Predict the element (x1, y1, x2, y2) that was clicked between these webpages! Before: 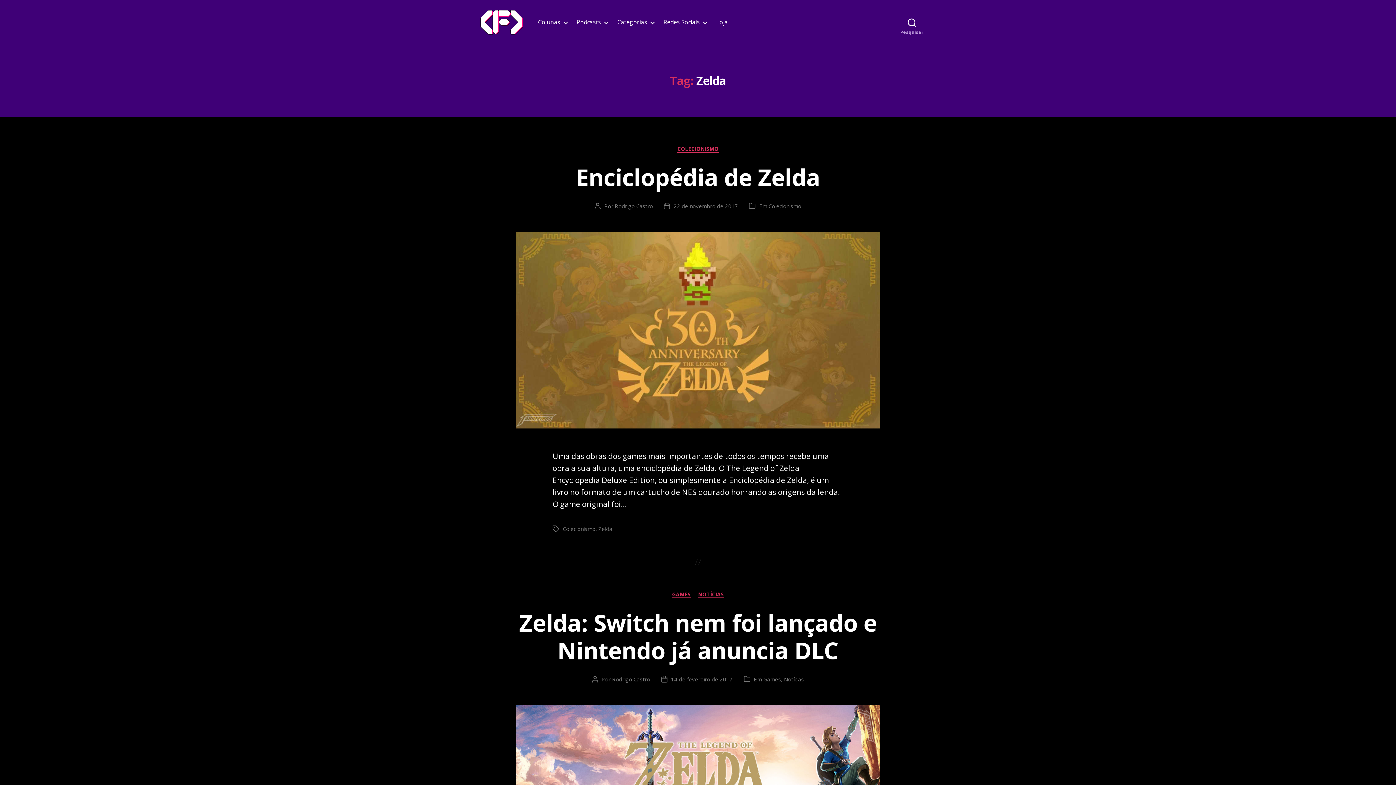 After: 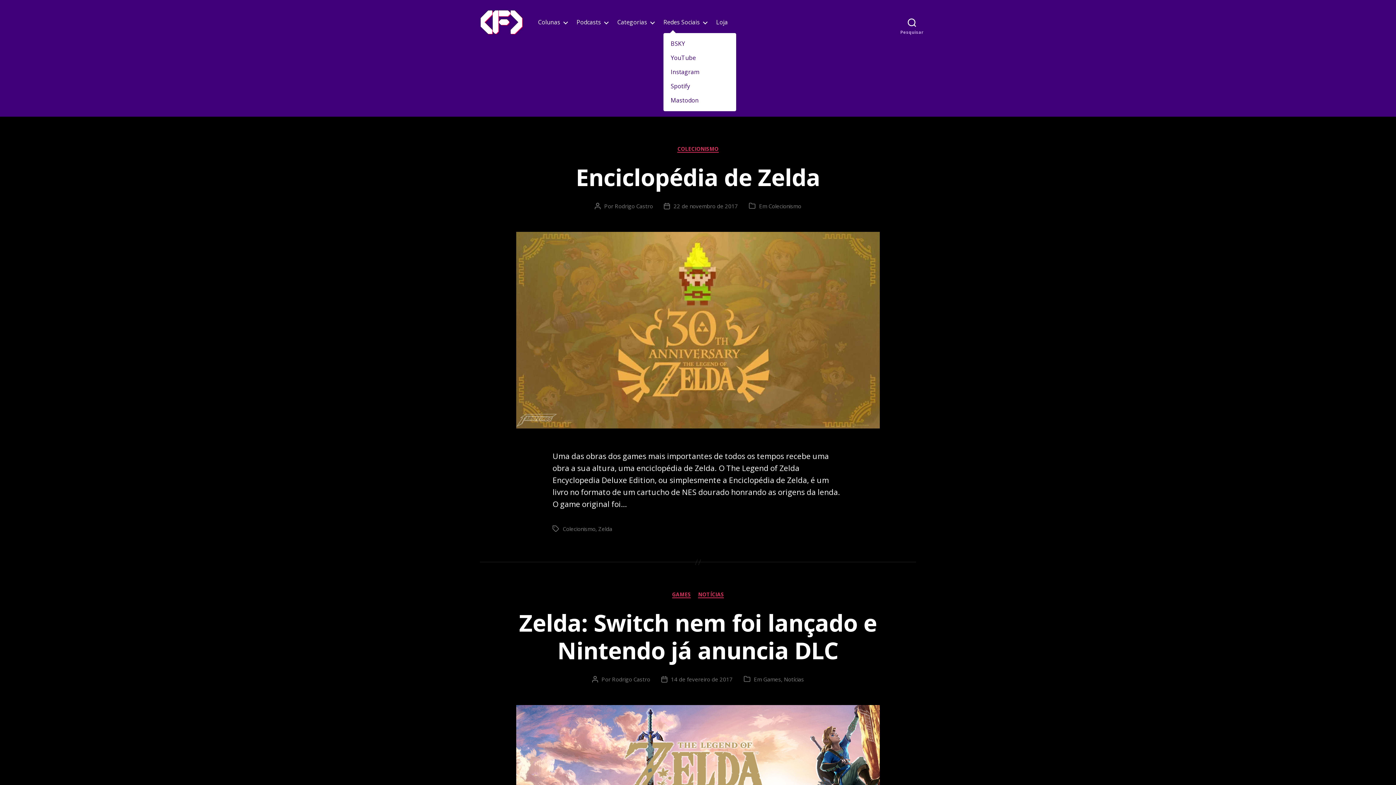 Action: bbox: (663, 18, 707, 25) label: Redes Sociais